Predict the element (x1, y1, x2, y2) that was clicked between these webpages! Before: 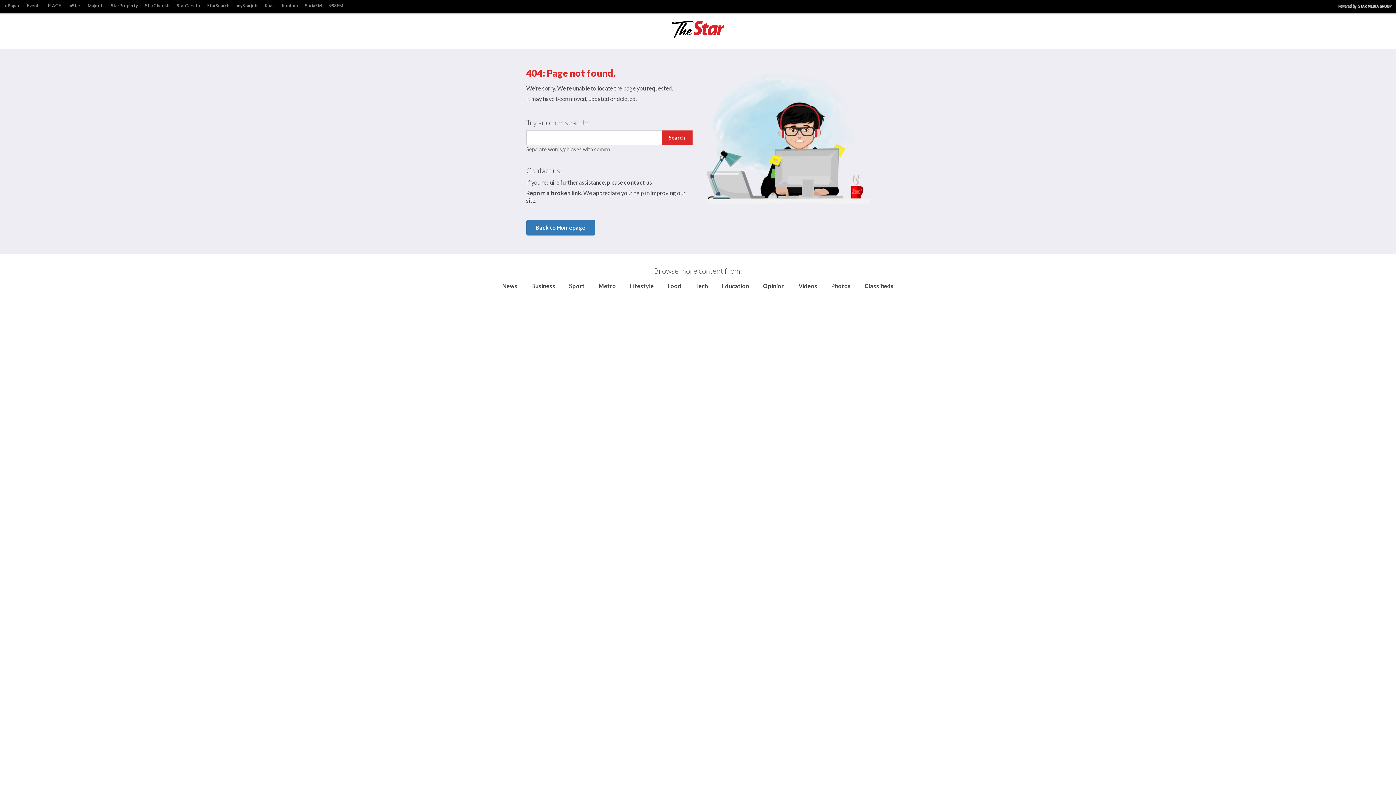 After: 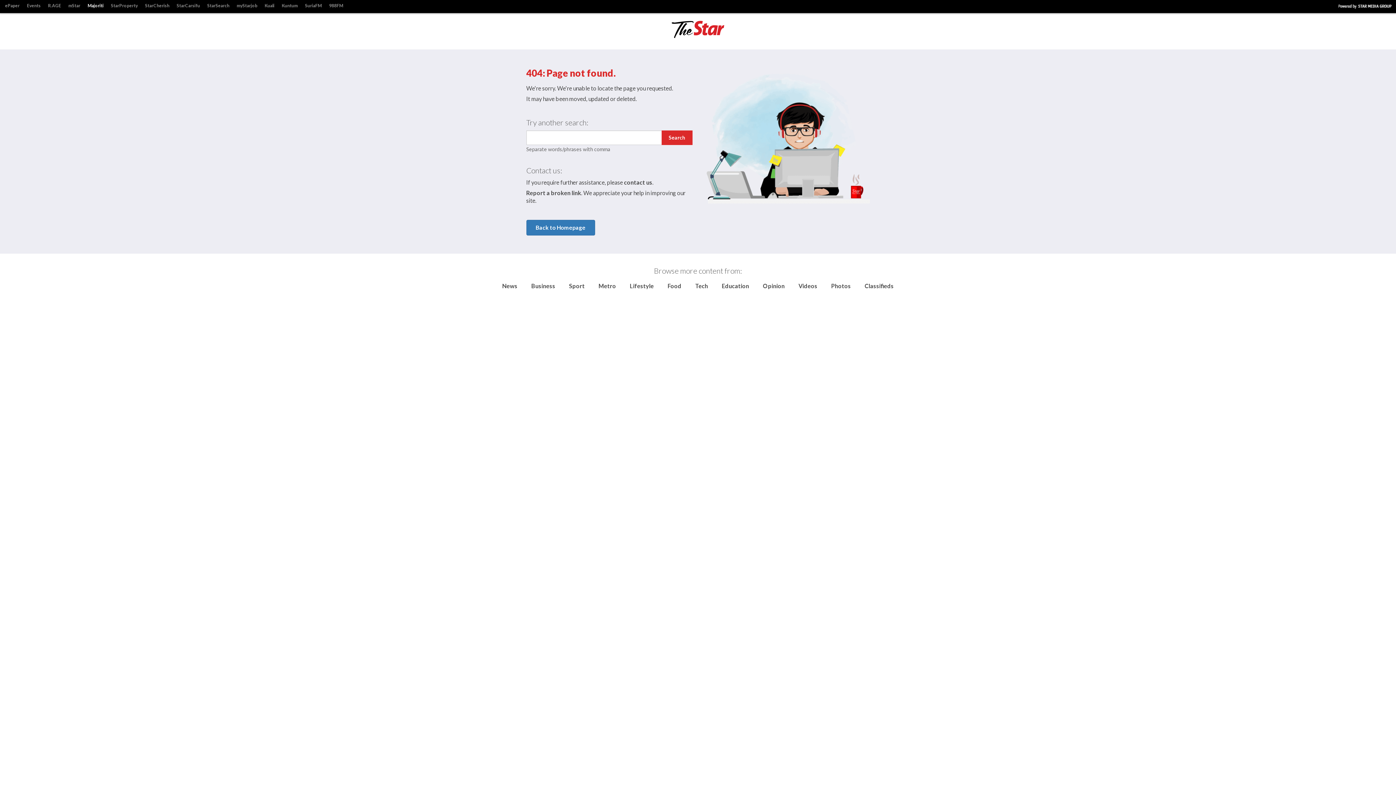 Action: label: Majoriti bbox: (84, 1, 107, 10)